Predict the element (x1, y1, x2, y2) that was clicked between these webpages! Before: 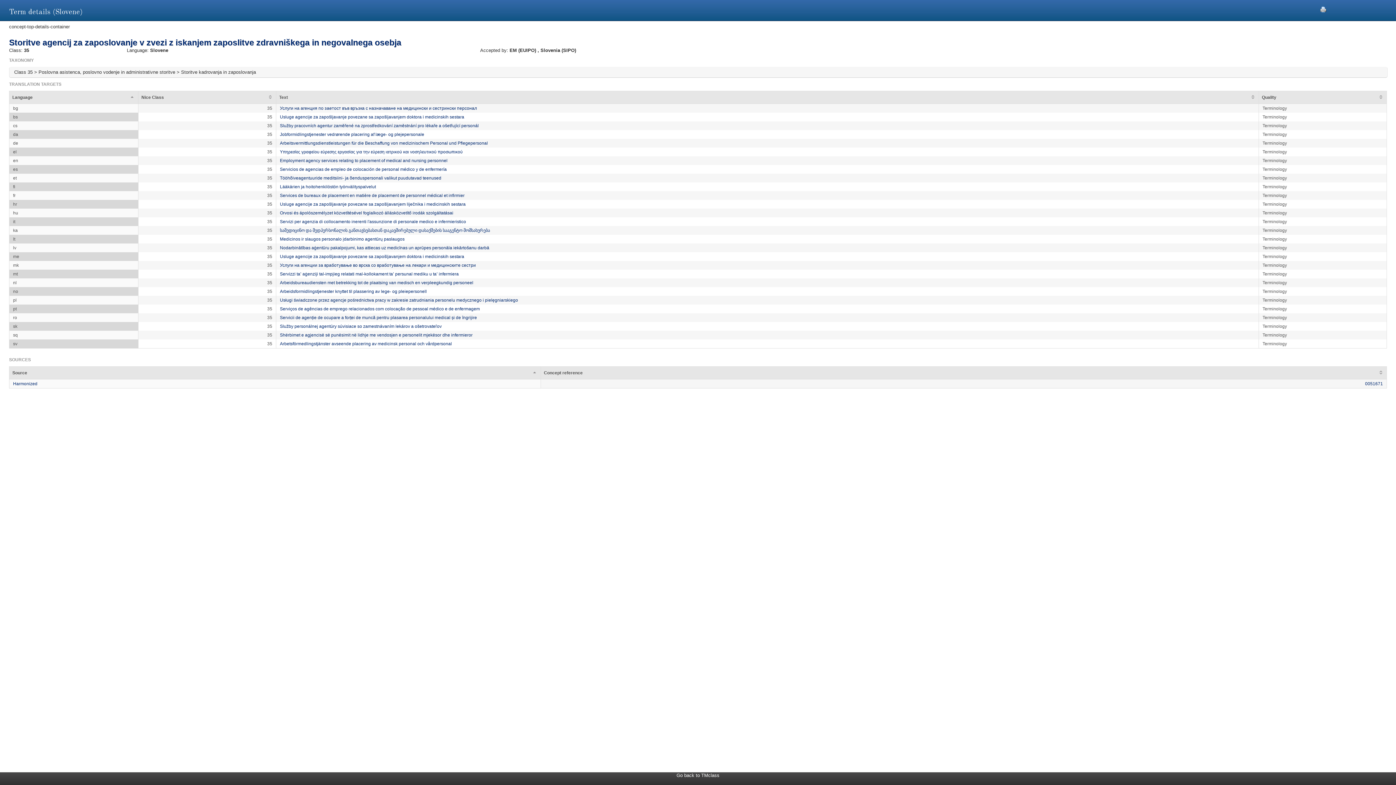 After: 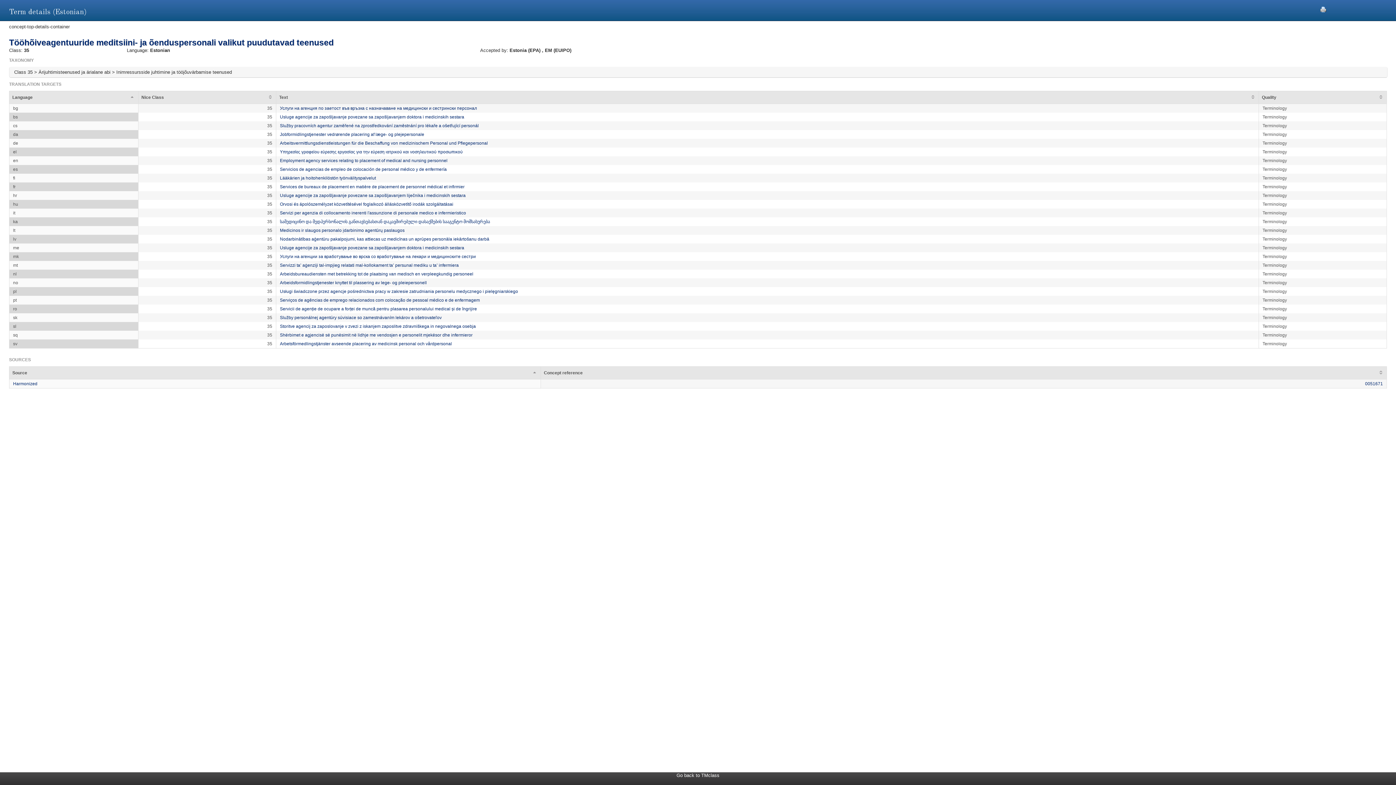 Action: label: Tööhõiveagentuuride meditsiini- ja õenduspersonali valikut puudutavad teenused bbox: (280, 175, 441, 180)